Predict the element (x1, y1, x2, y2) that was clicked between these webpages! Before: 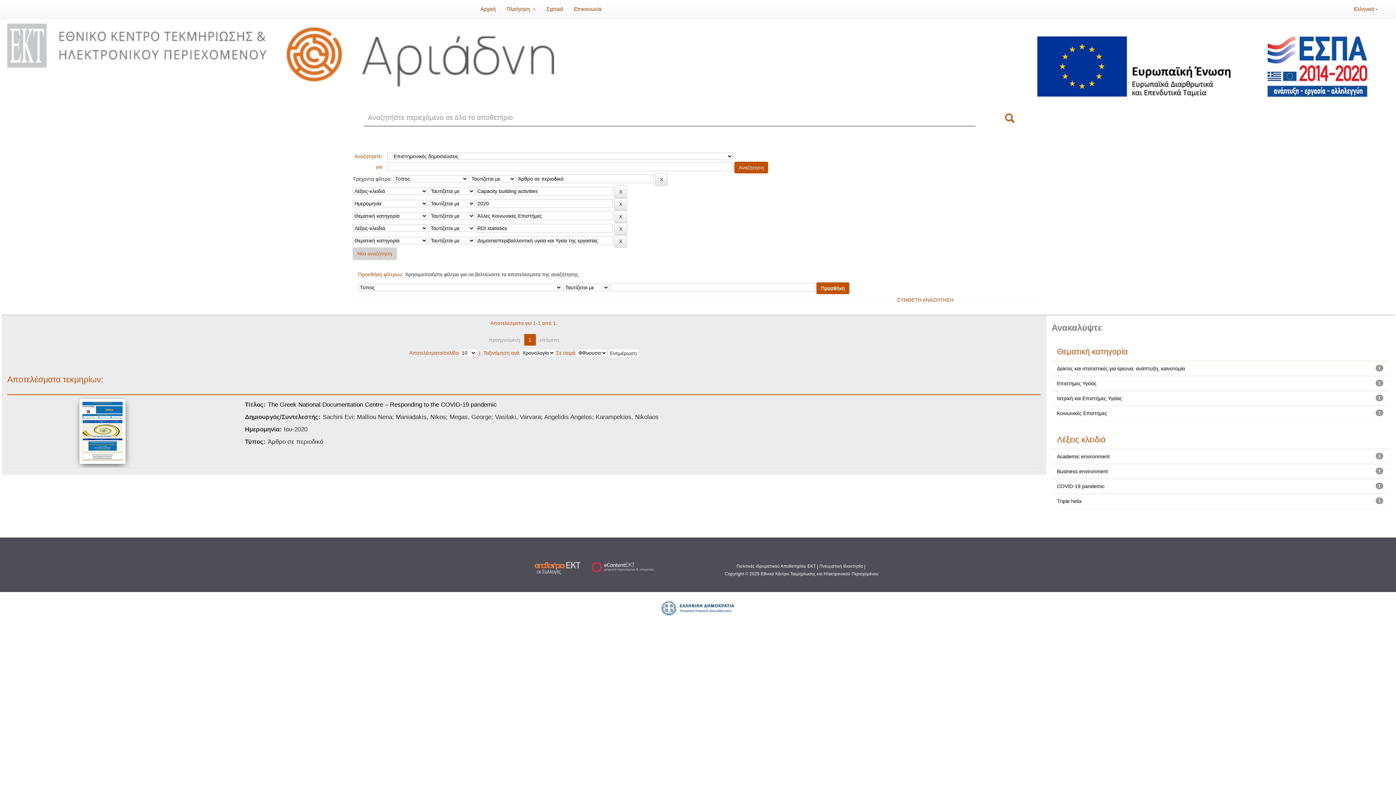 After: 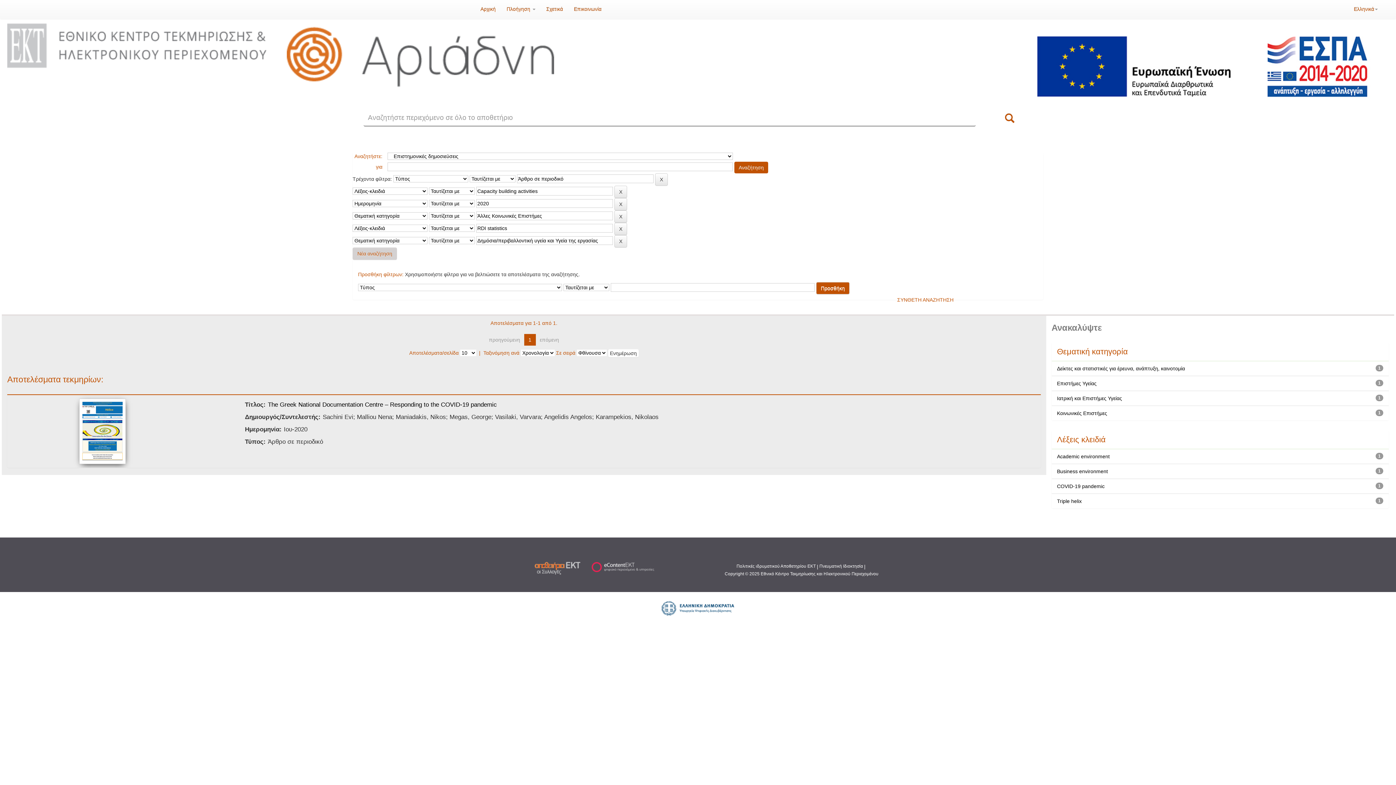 Action: bbox: (937, 25, 1394, 106)